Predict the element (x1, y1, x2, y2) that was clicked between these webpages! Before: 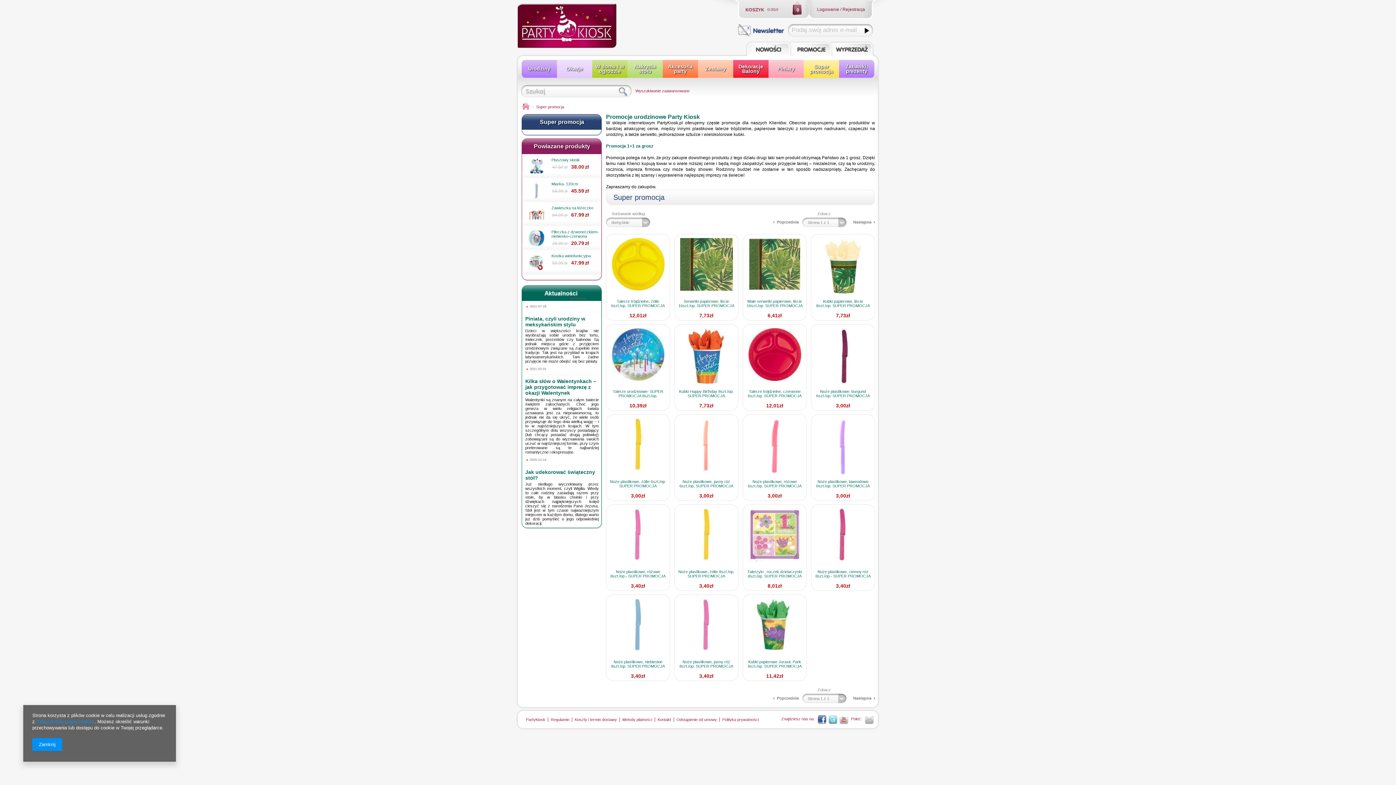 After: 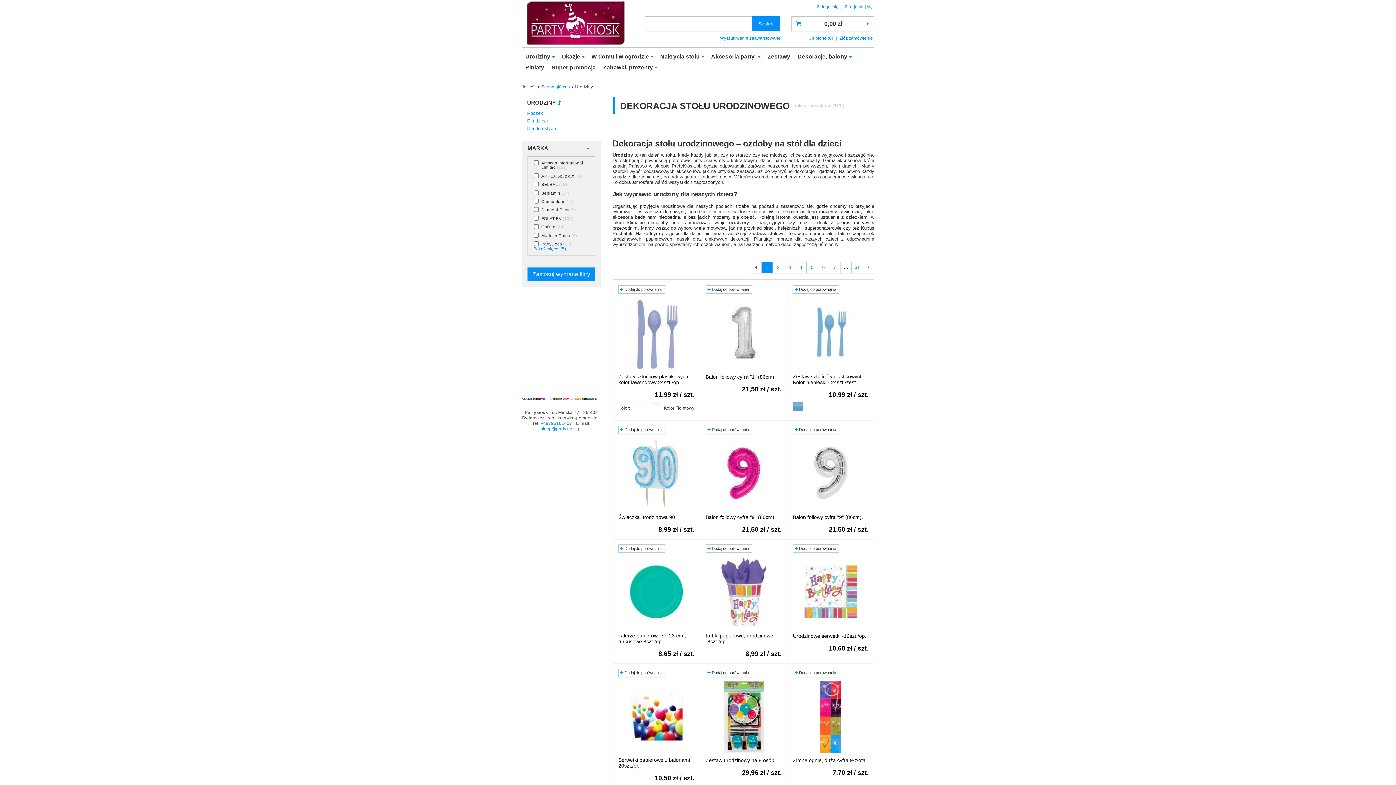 Action: label: Urodziny bbox: (521, 60, 557, 77)